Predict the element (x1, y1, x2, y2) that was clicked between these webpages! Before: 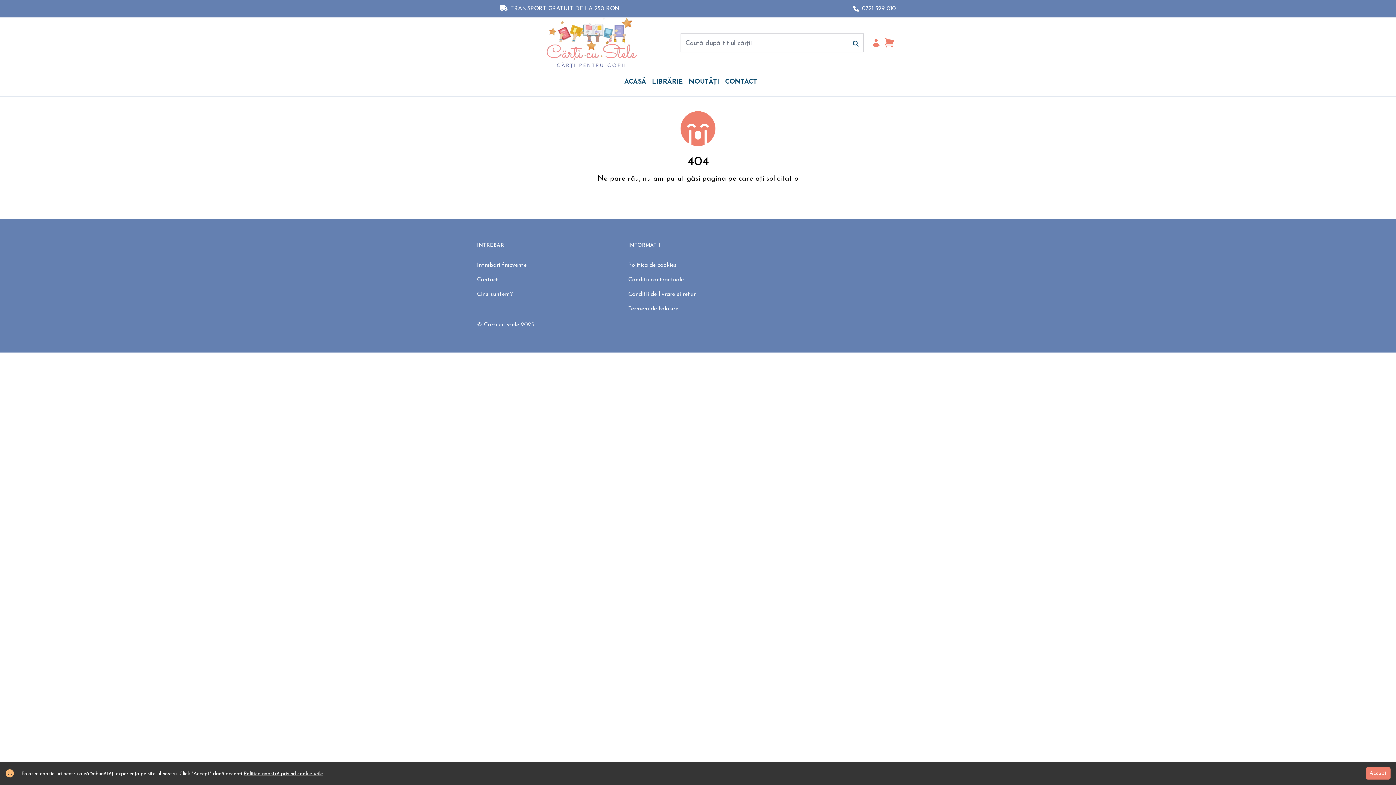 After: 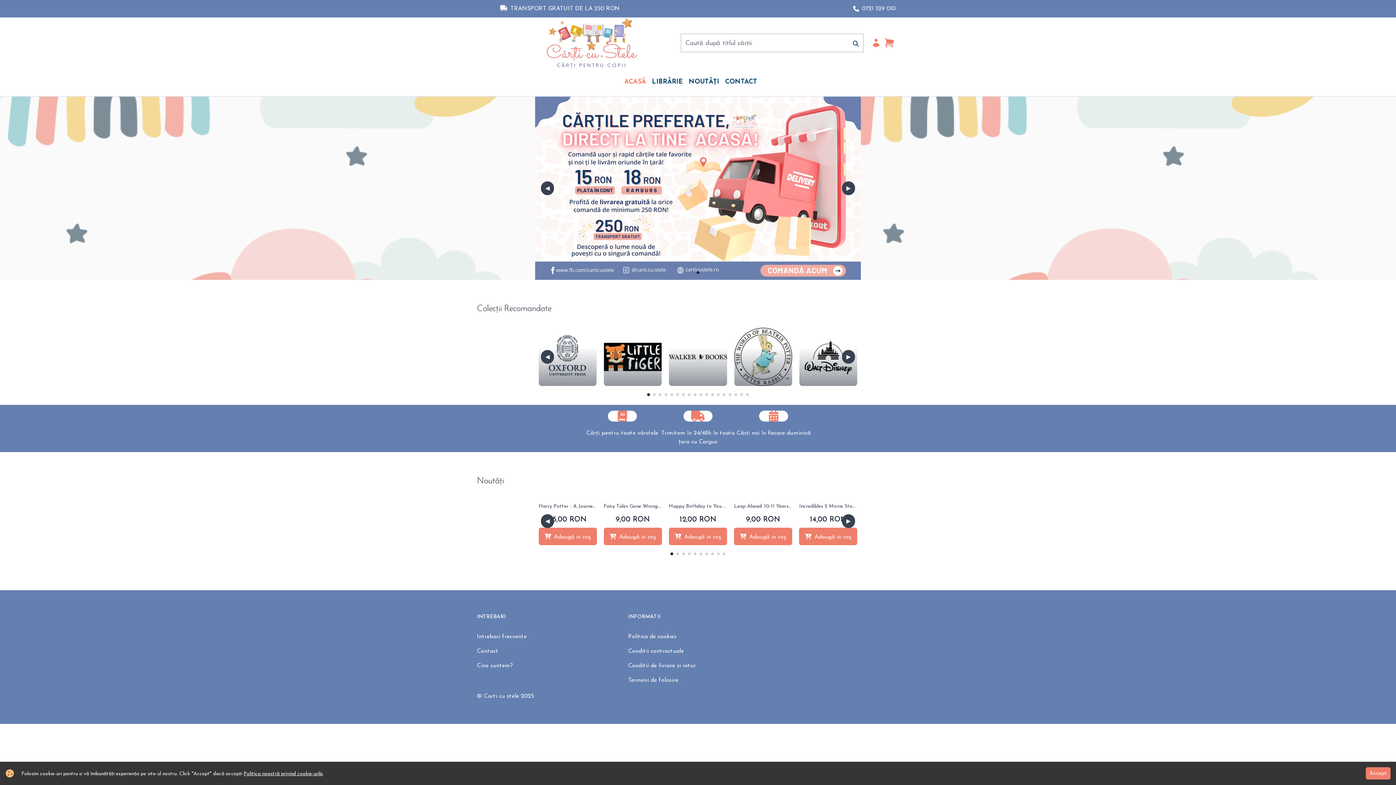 Action: bbox: (506, 17, 674, 68)